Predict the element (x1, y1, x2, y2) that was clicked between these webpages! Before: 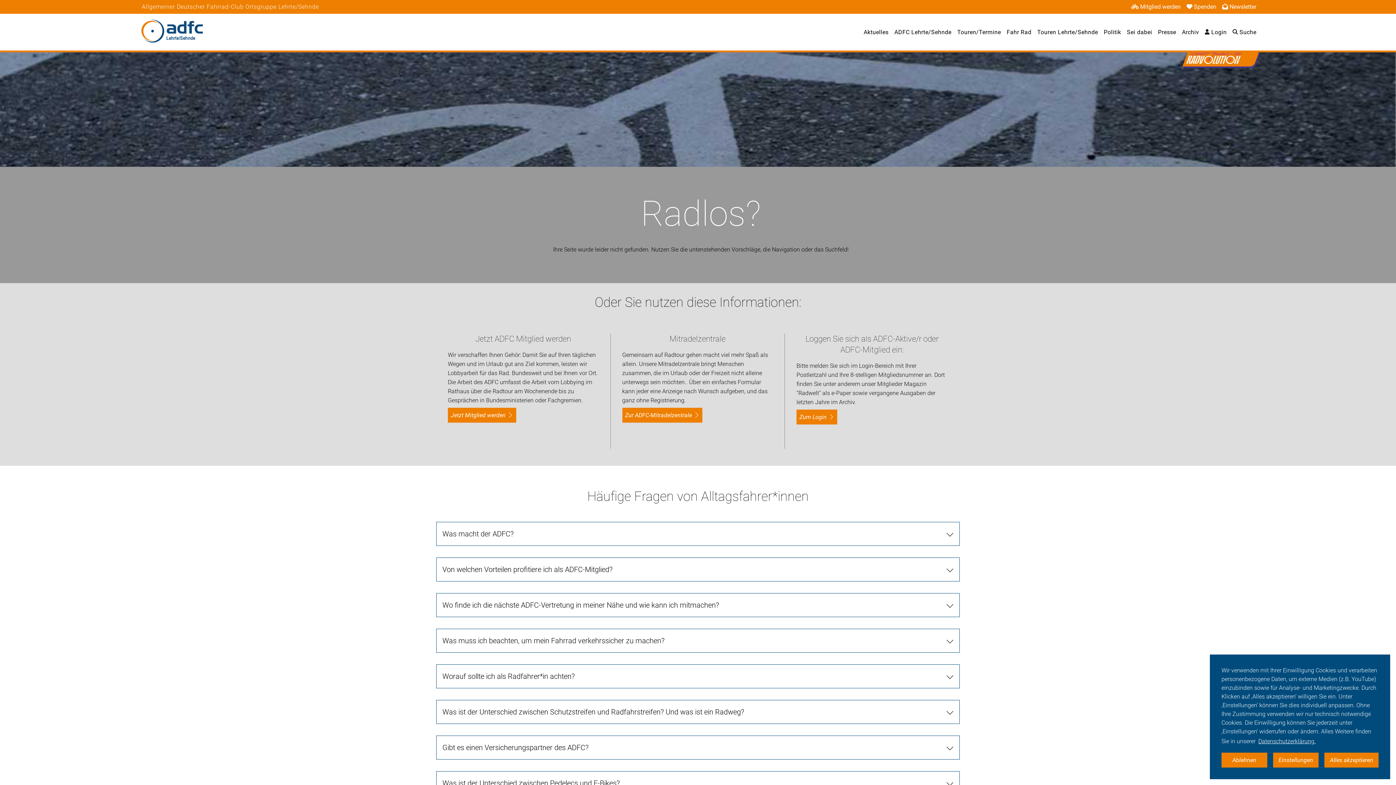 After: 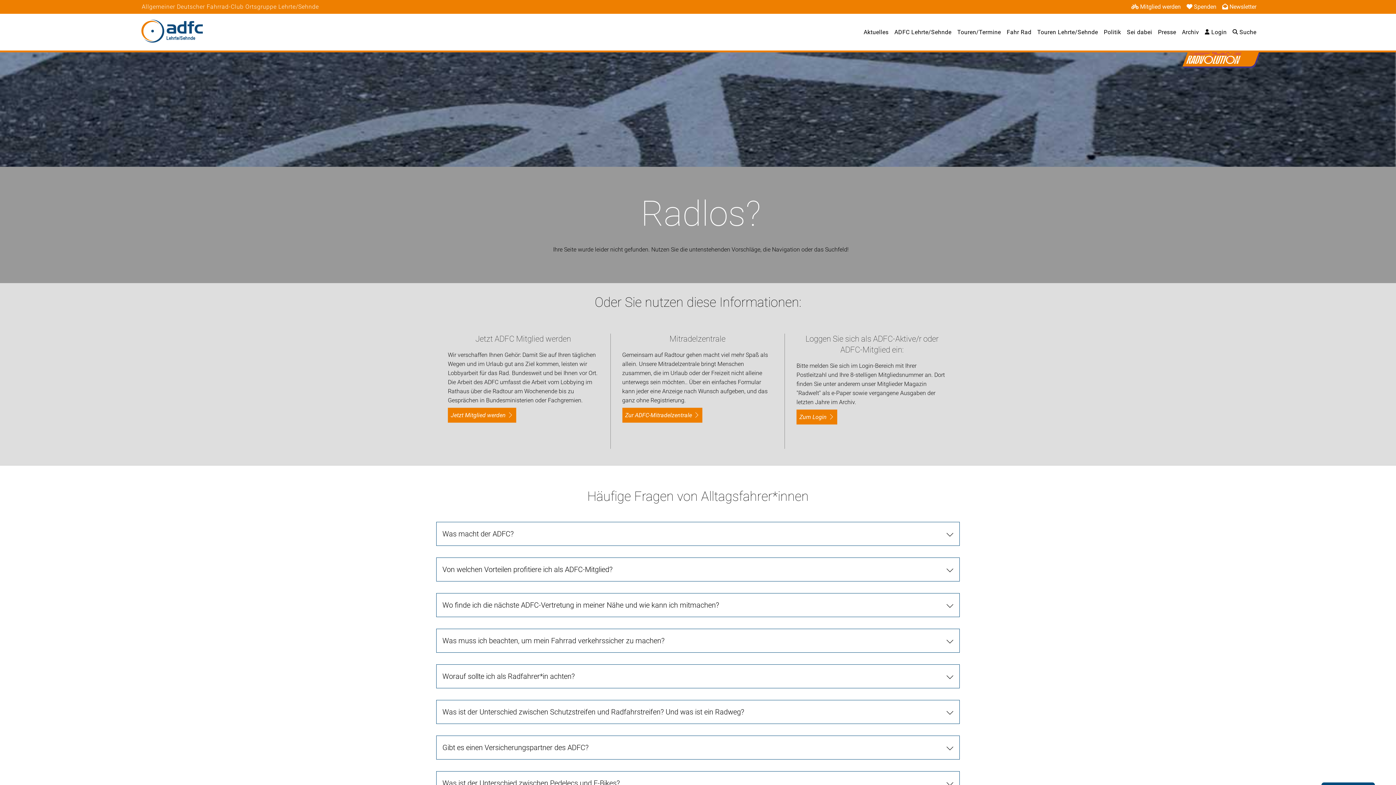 Action: bbox: (1273, 753, 1319, 768) label: cookie message